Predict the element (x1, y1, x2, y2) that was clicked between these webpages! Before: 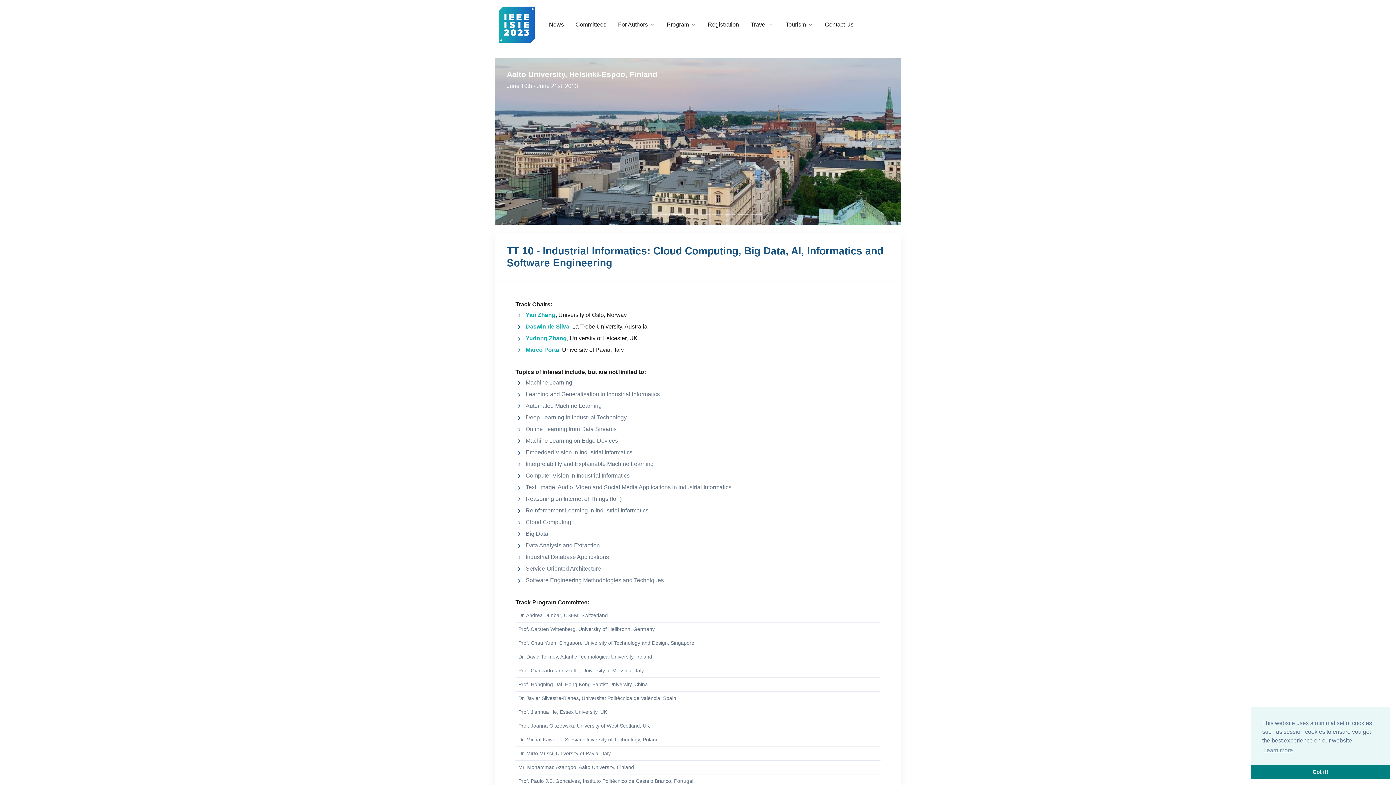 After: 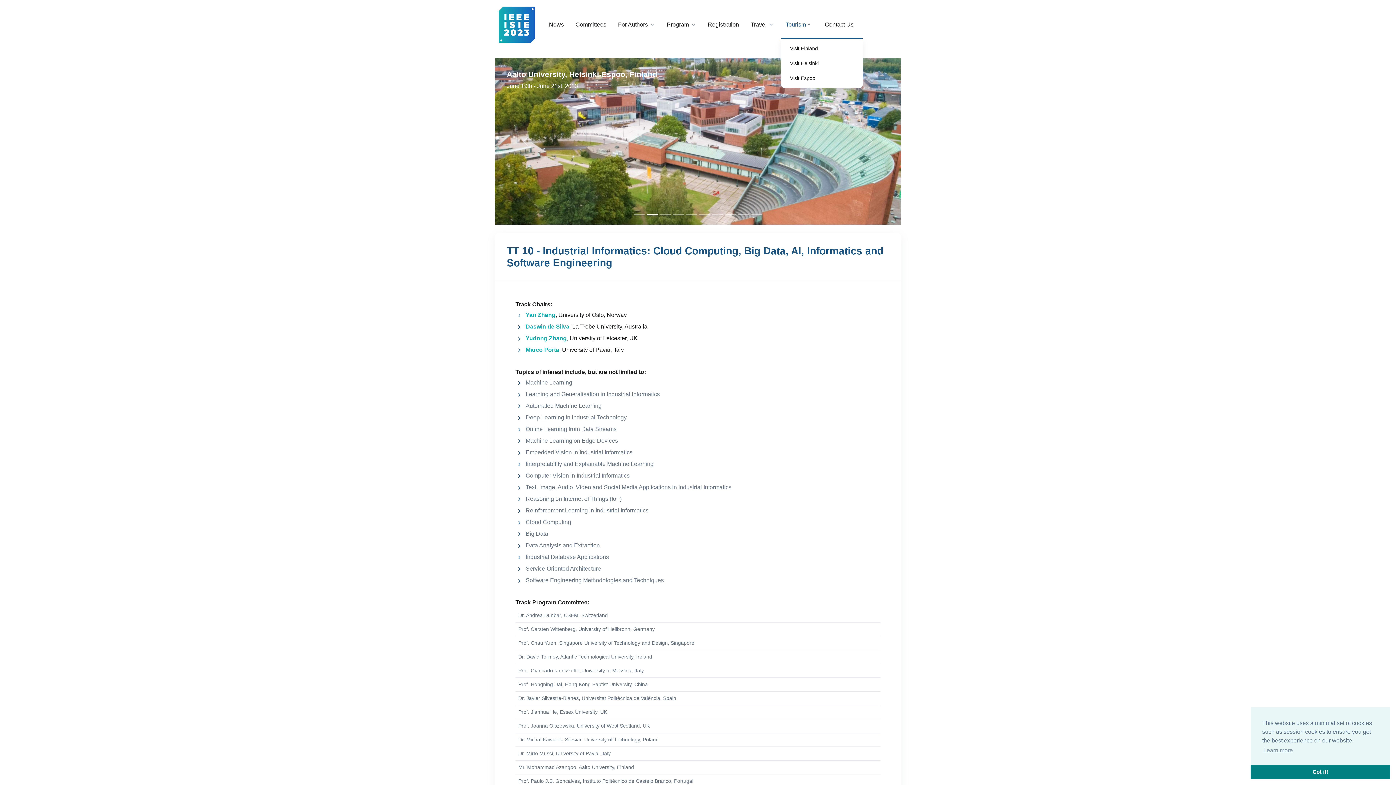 Action: bbox: (781, 14, 817, 34) label: Tourism